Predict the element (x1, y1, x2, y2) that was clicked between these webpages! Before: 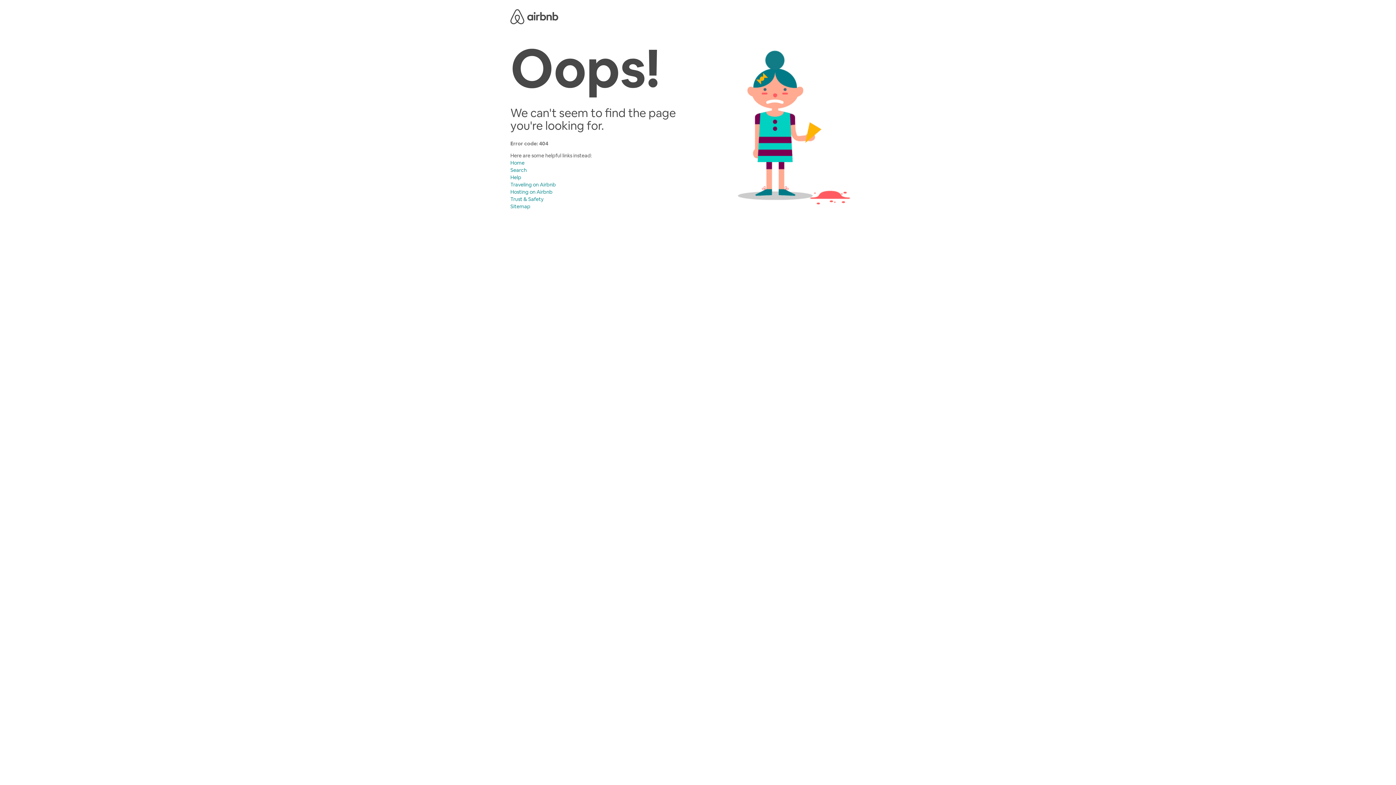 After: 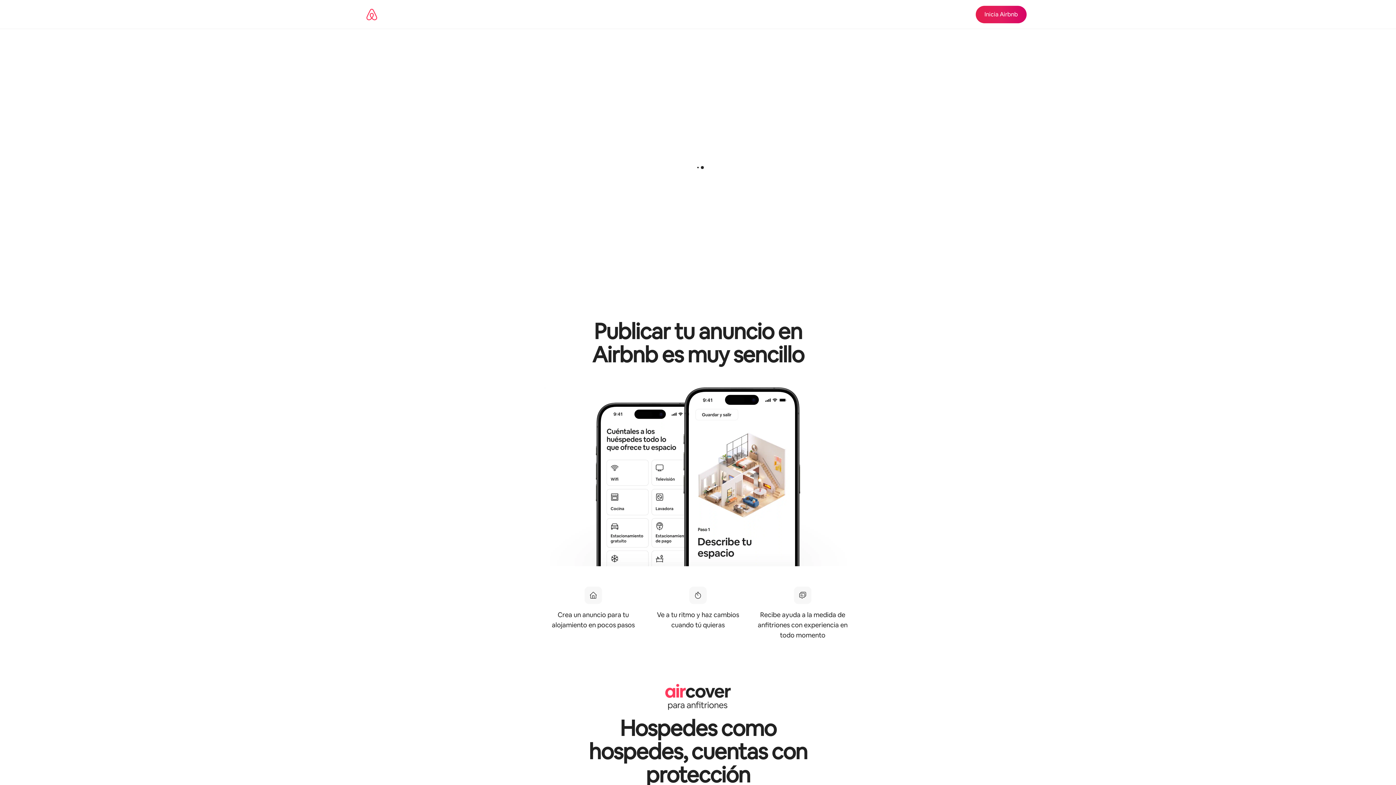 Action: bbox: (510, 188, 552, 195) label: Hosting on Airbnb